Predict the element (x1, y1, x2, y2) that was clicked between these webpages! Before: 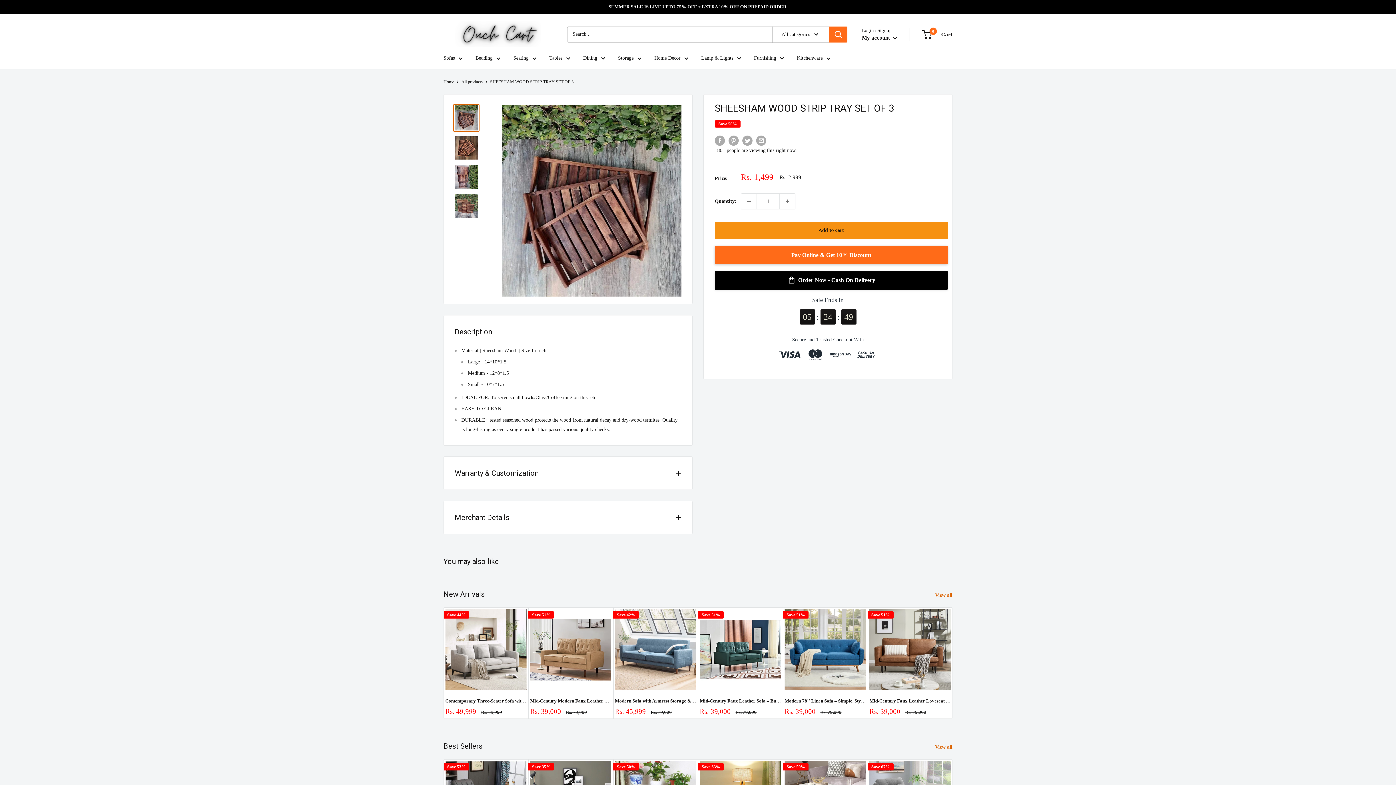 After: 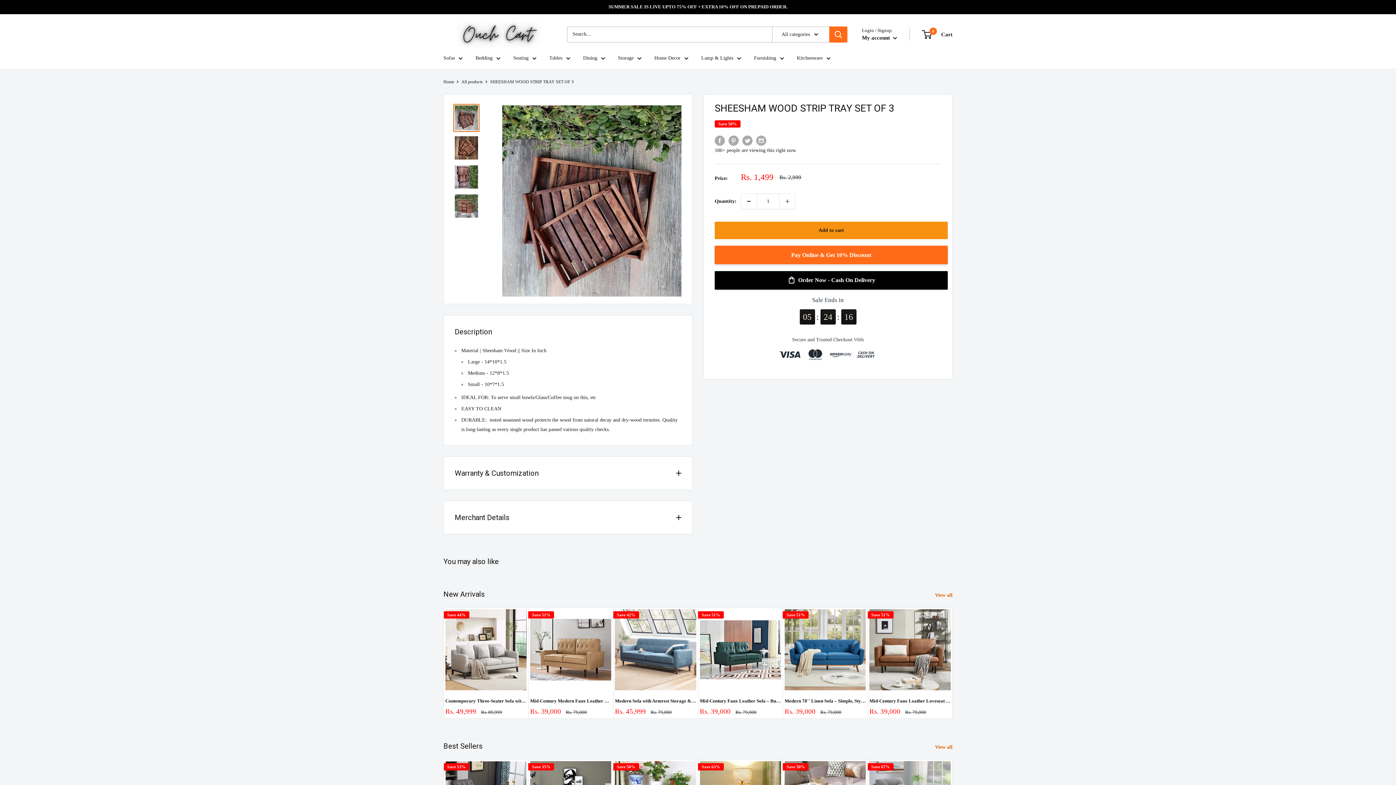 Action: label: Decrease quantity by 1 bbox: (741, 193, 756, 209)